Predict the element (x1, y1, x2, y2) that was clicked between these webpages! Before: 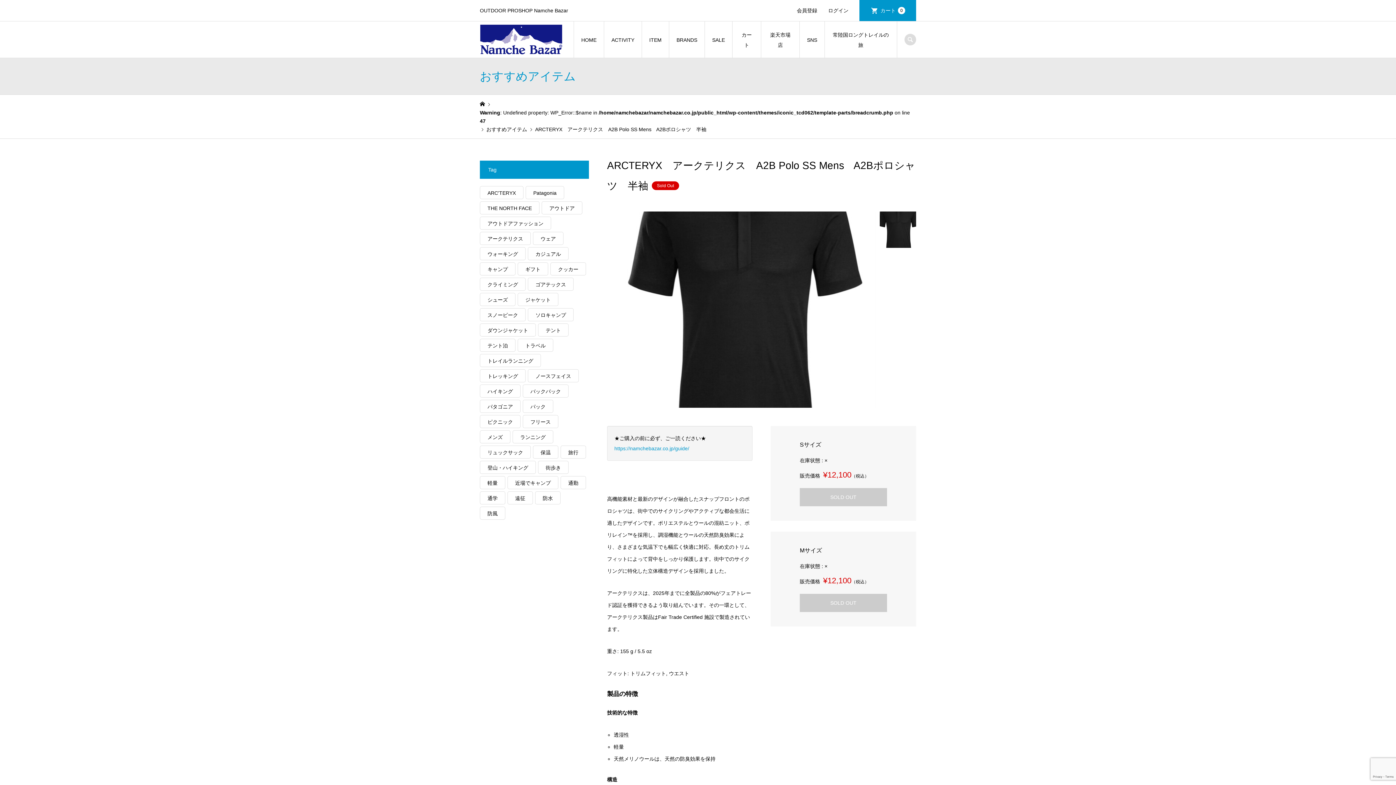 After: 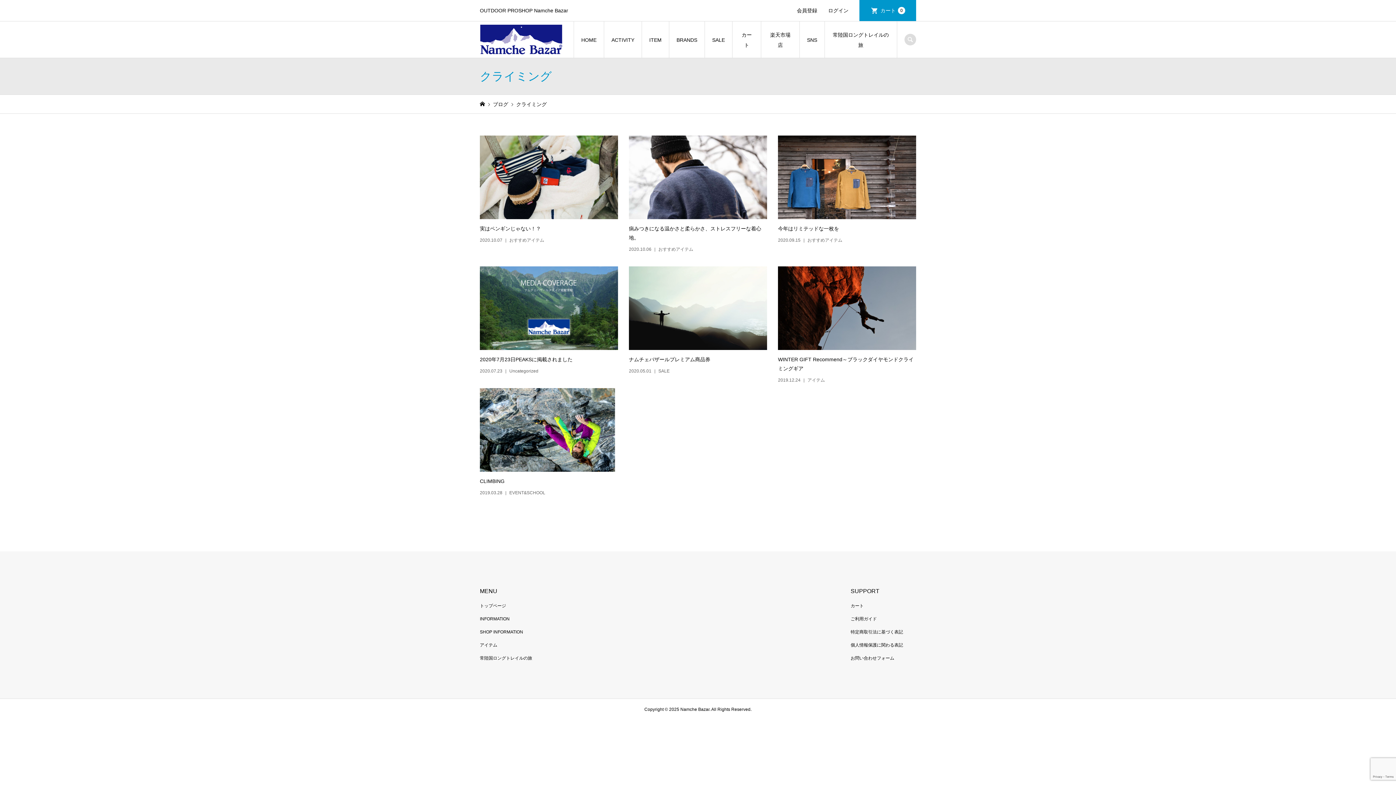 Action: bbox: (480, 277, 525, 290) label: クライミング (102個の項目)